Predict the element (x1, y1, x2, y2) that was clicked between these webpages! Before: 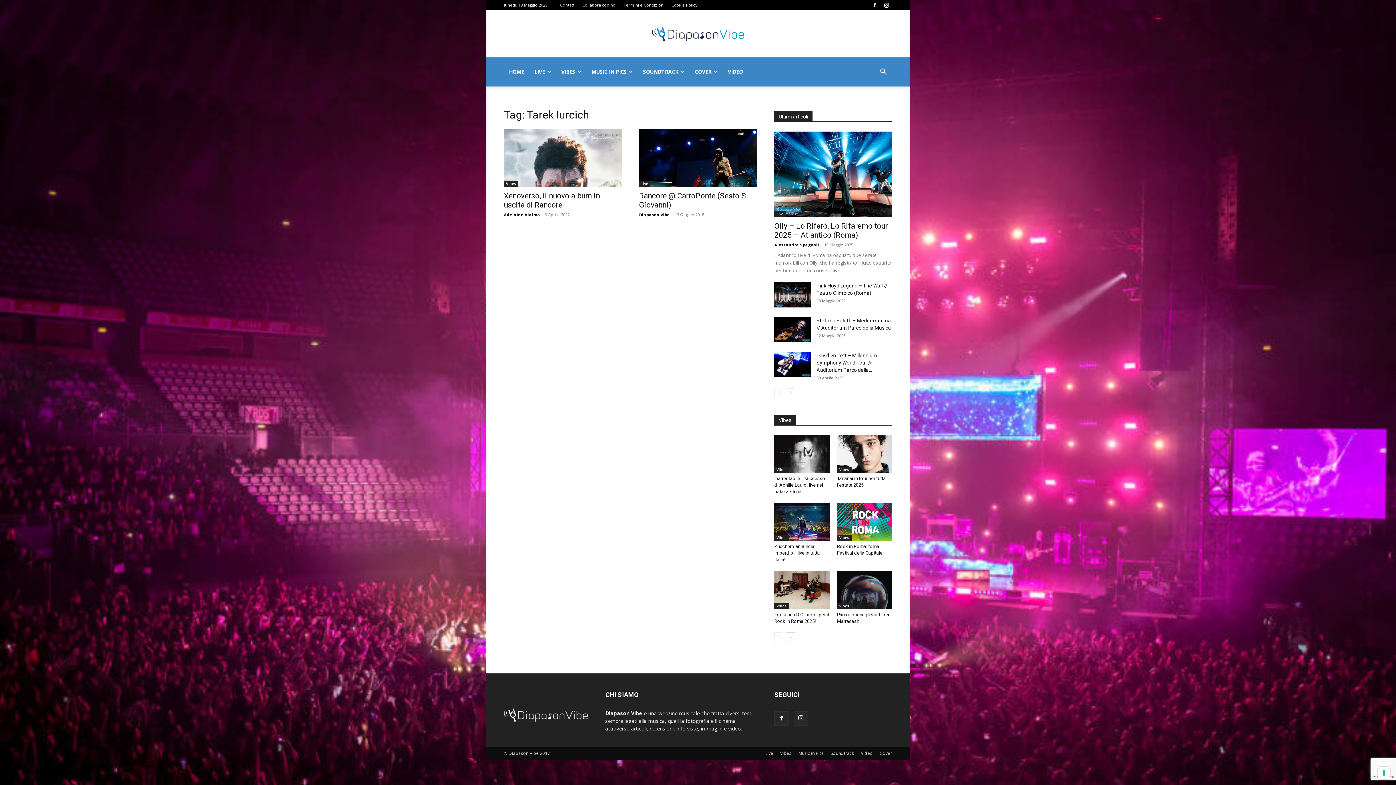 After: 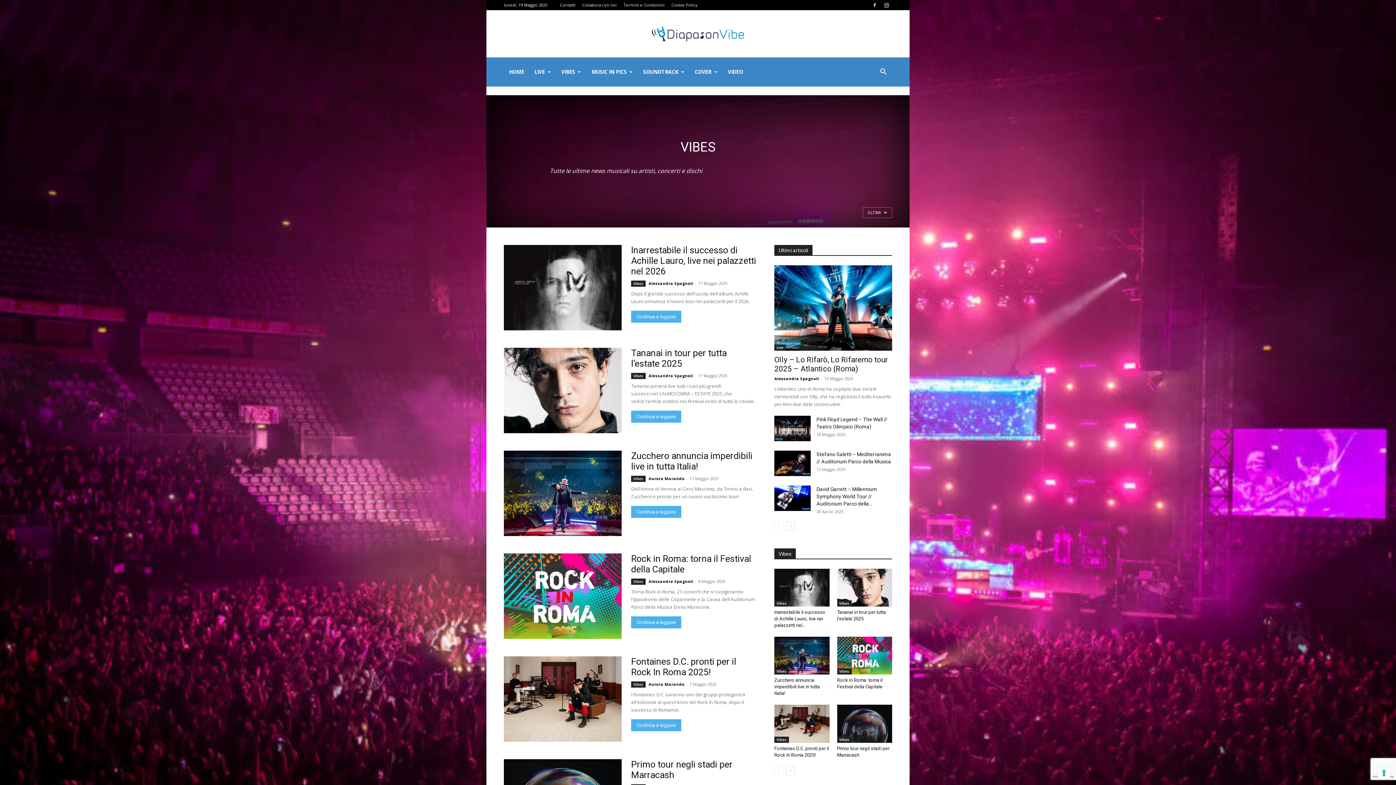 Action: bbox: (774, 535, 789, 541) label: Vibes